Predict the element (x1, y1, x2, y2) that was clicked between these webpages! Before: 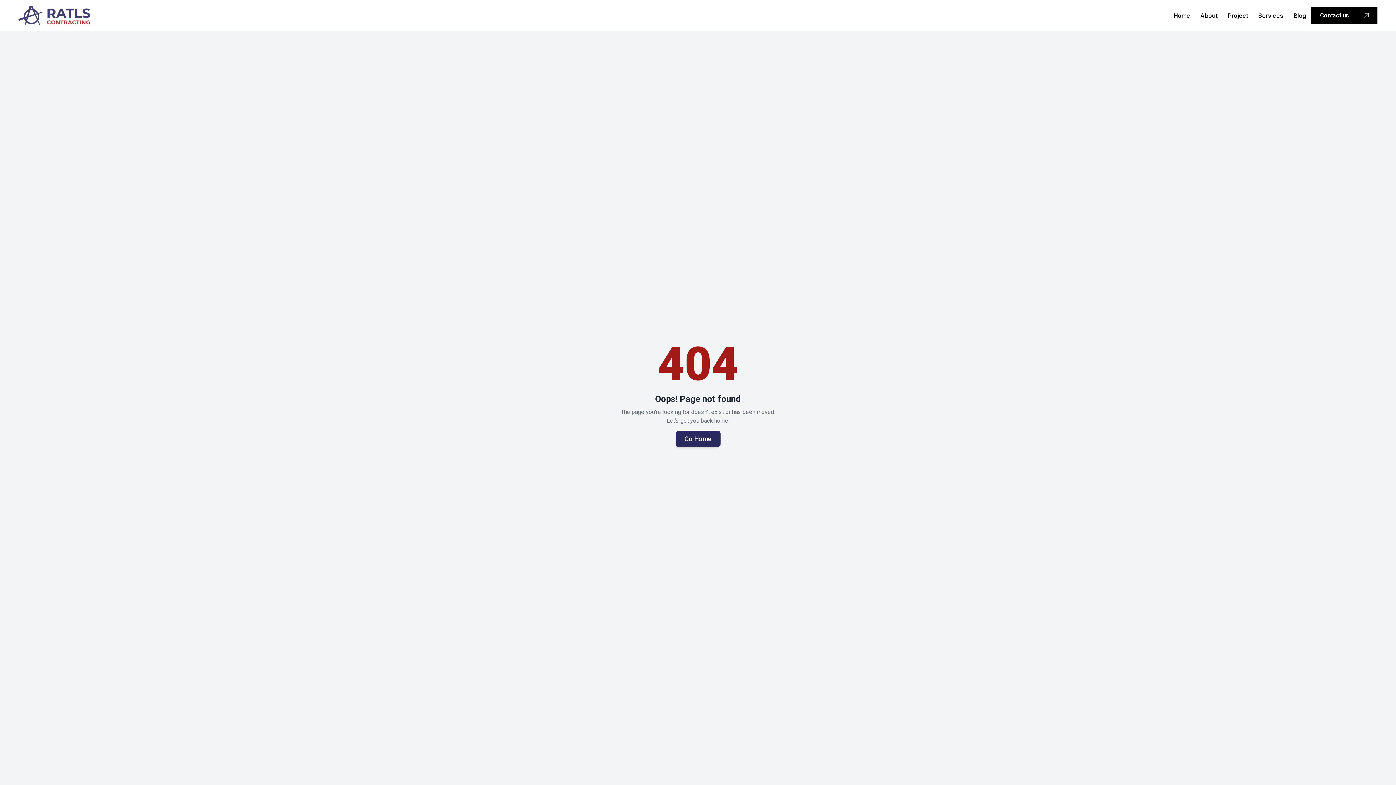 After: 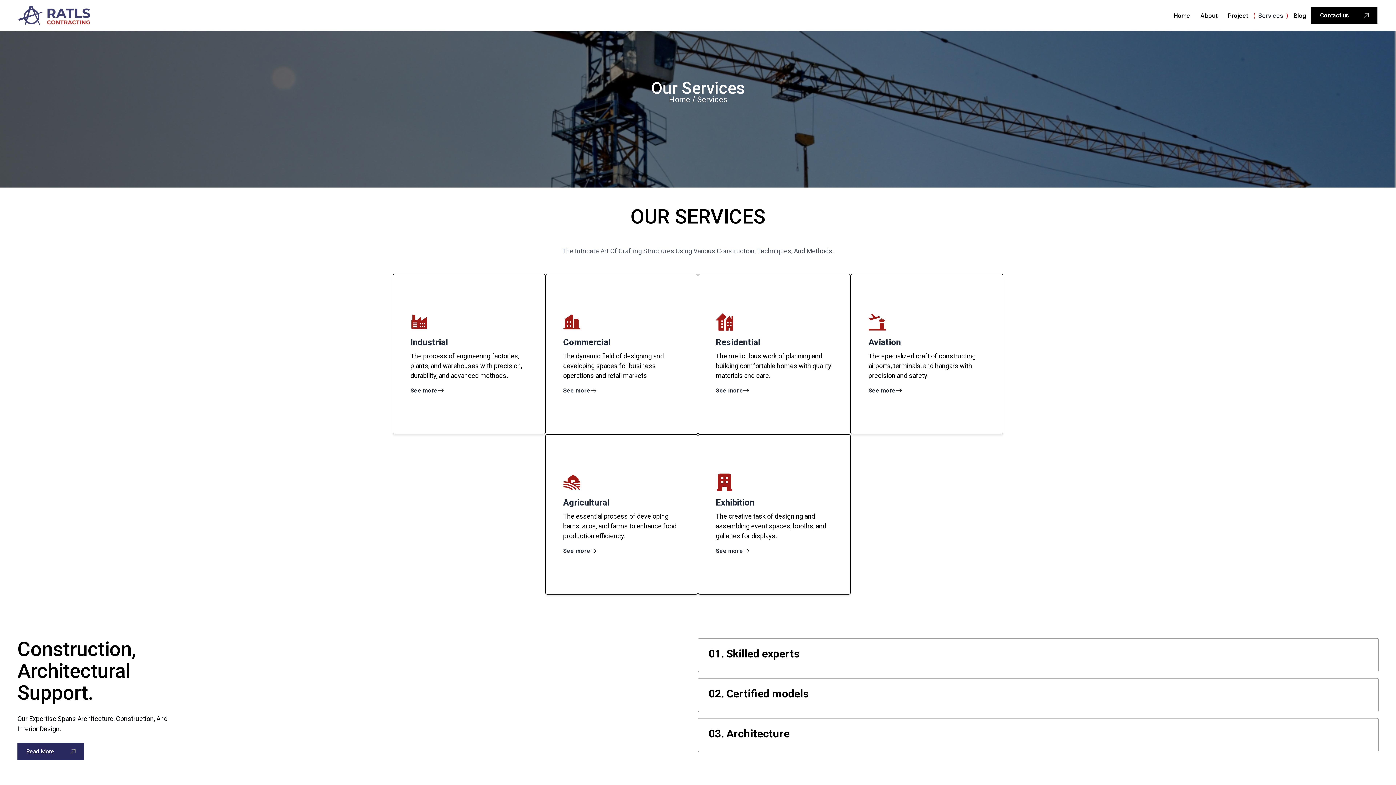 Action: label: Services bbox: (1253, 11, 1288, 19)